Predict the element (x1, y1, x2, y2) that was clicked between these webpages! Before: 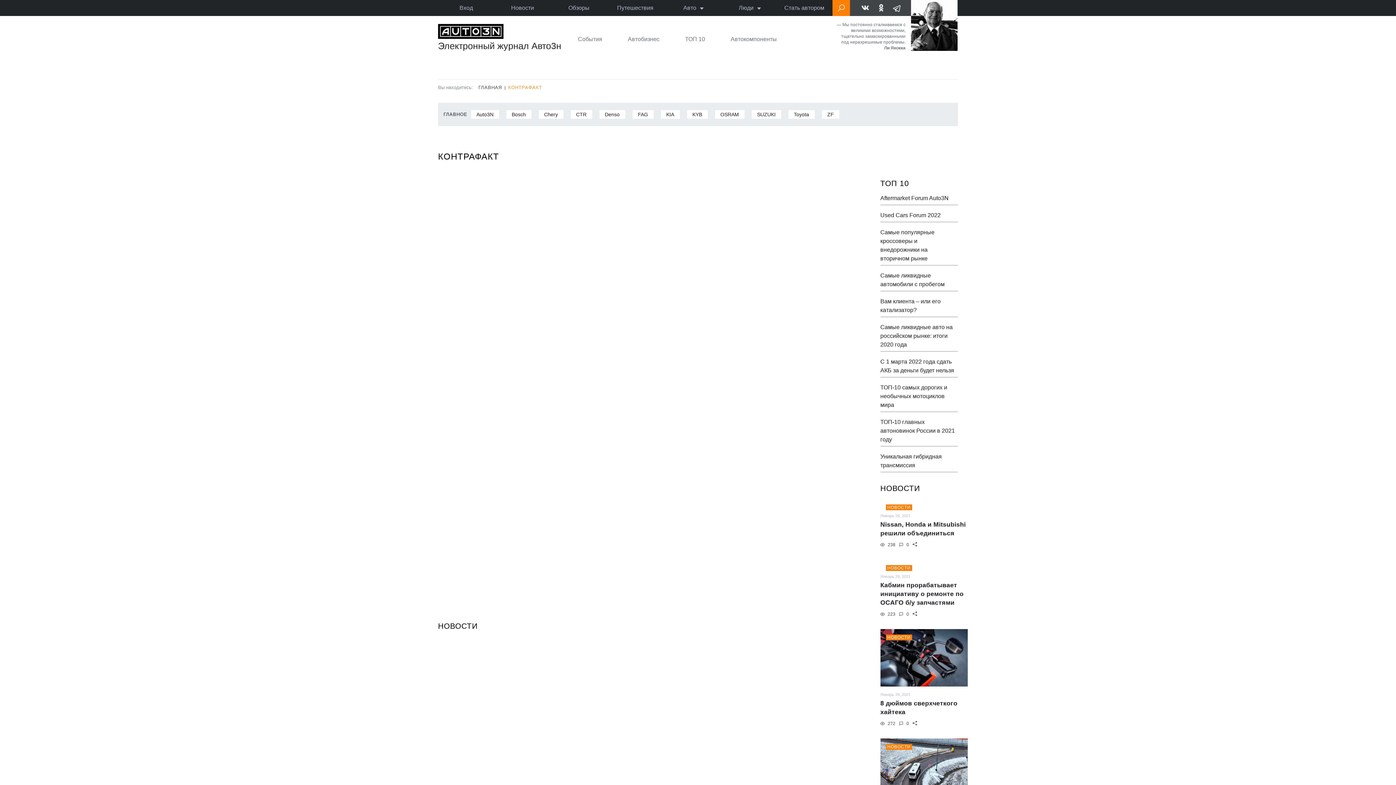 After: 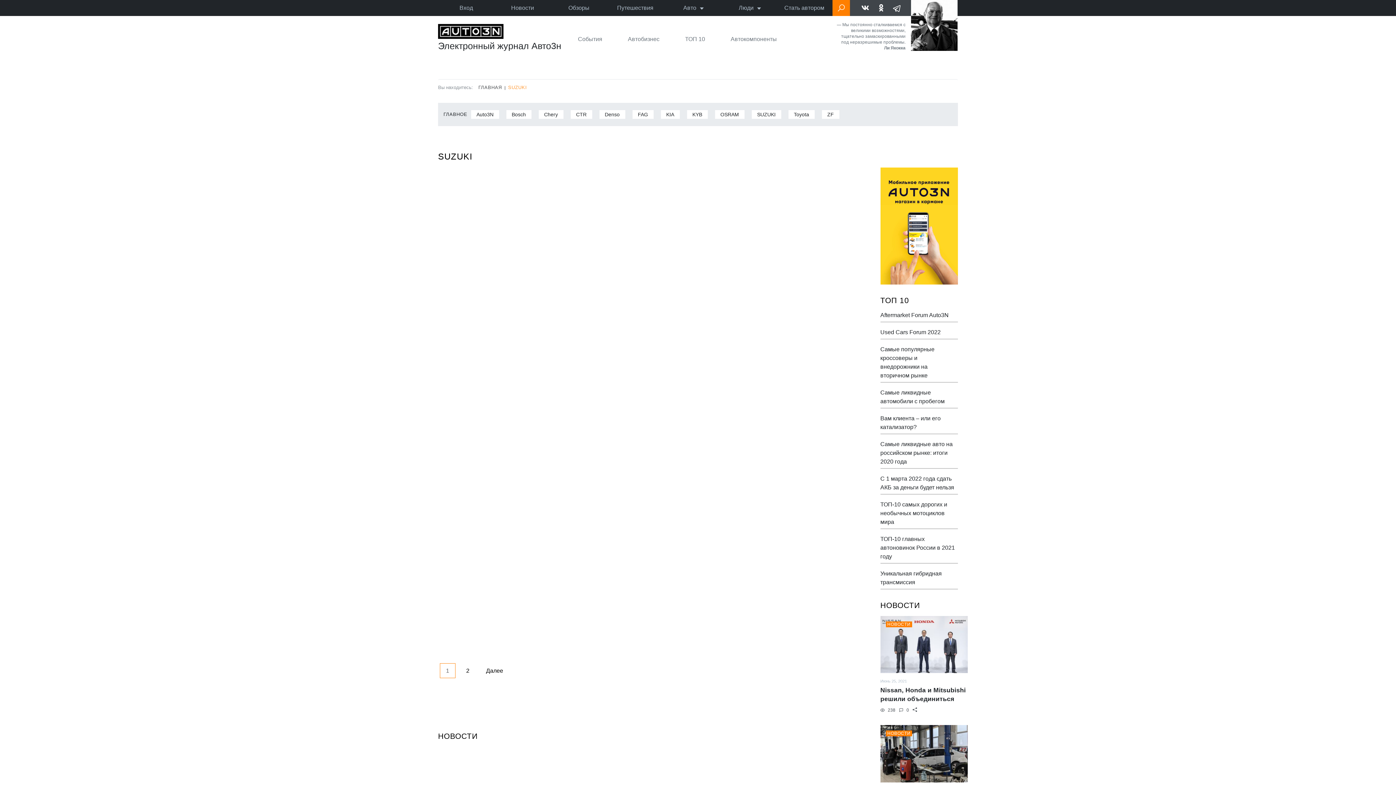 Action: bbox: (751, 110, 781, 118) label: SUZUKI (18 элементов)